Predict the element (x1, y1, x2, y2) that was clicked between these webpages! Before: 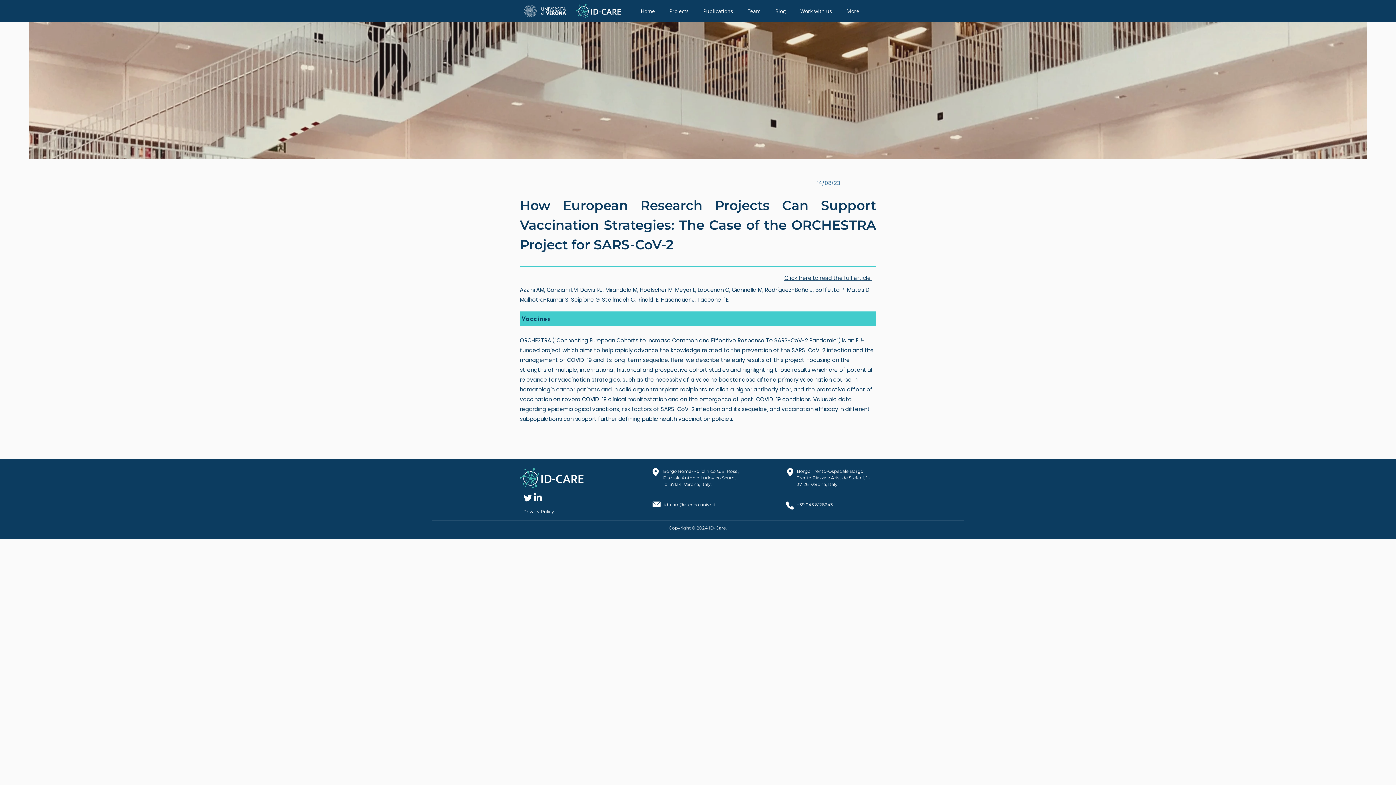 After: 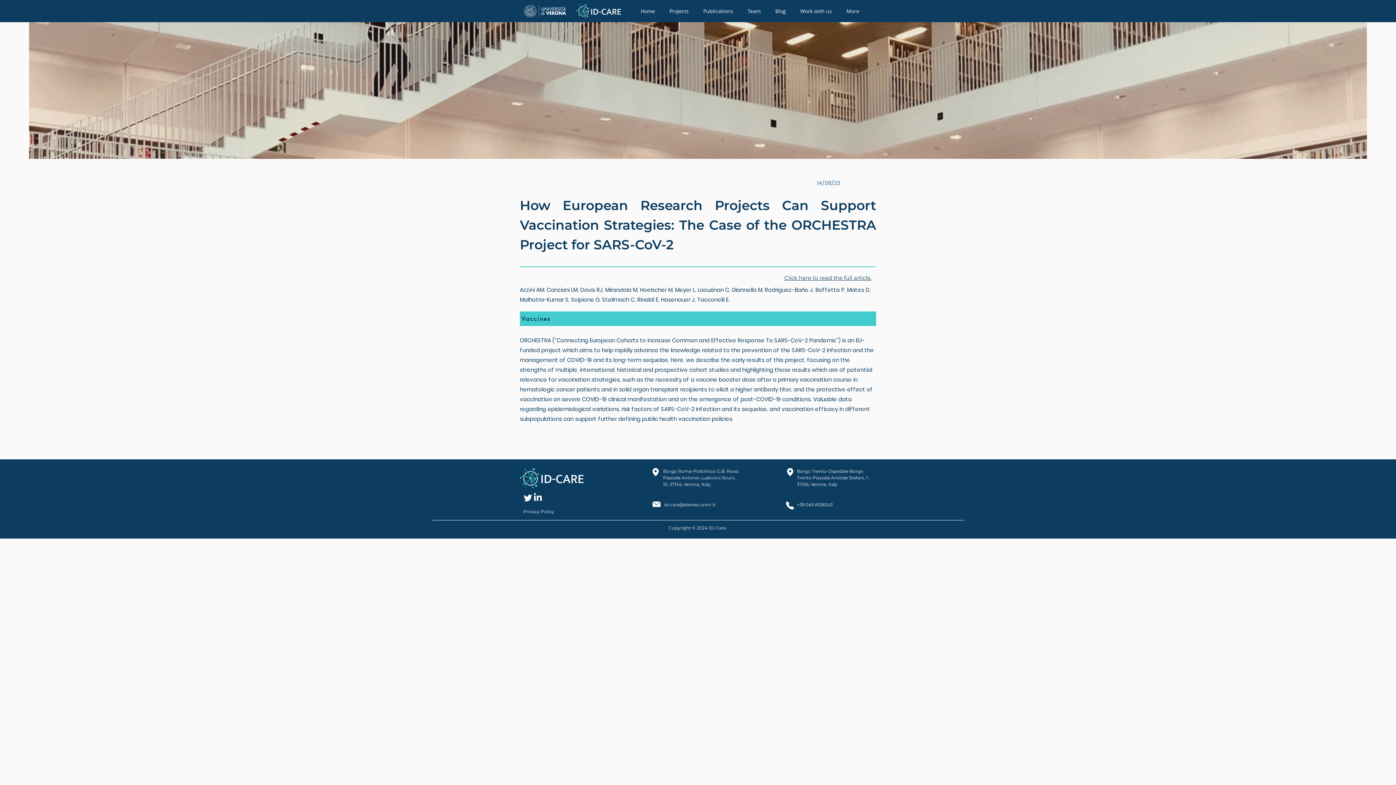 Action: label: id-care@ateneo.univr.it bbox: (664, 502, 715, 507)